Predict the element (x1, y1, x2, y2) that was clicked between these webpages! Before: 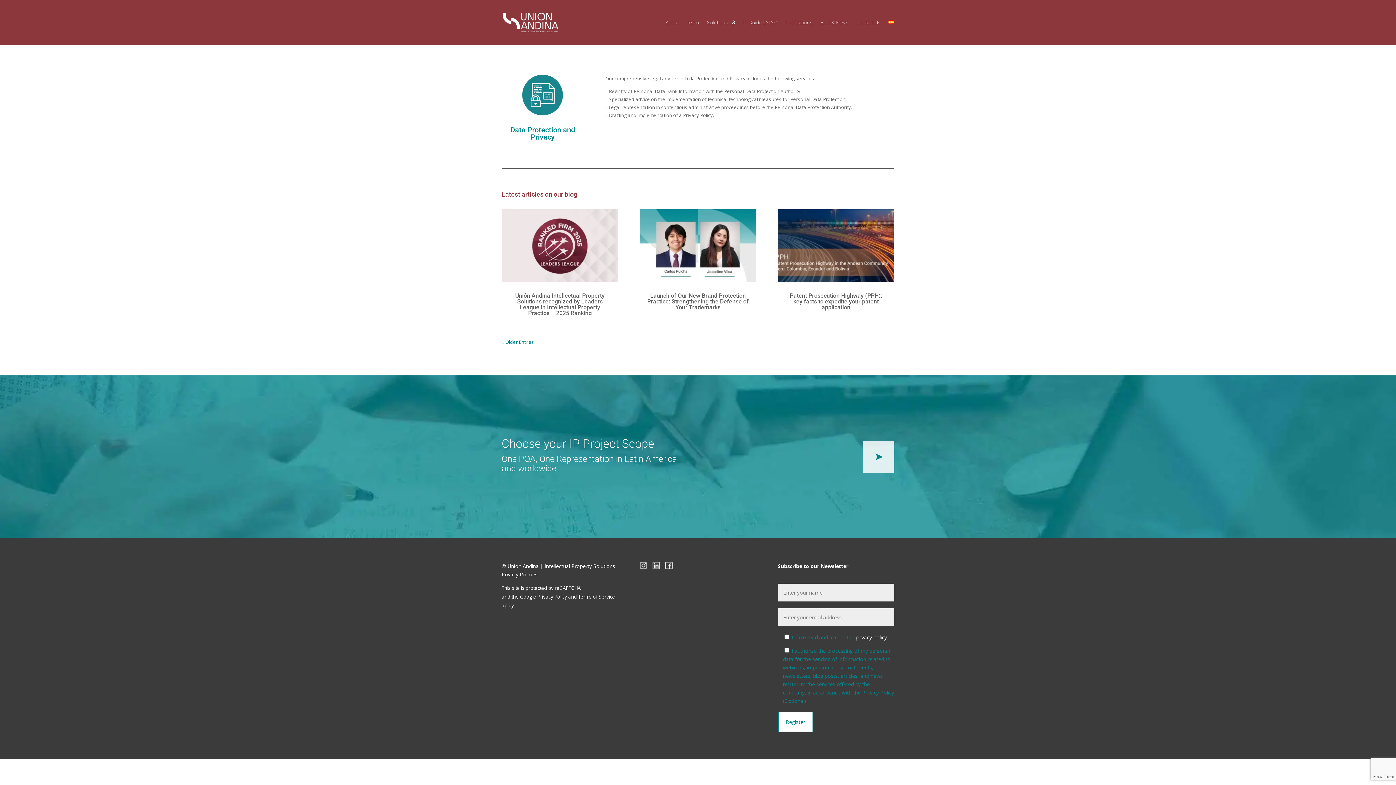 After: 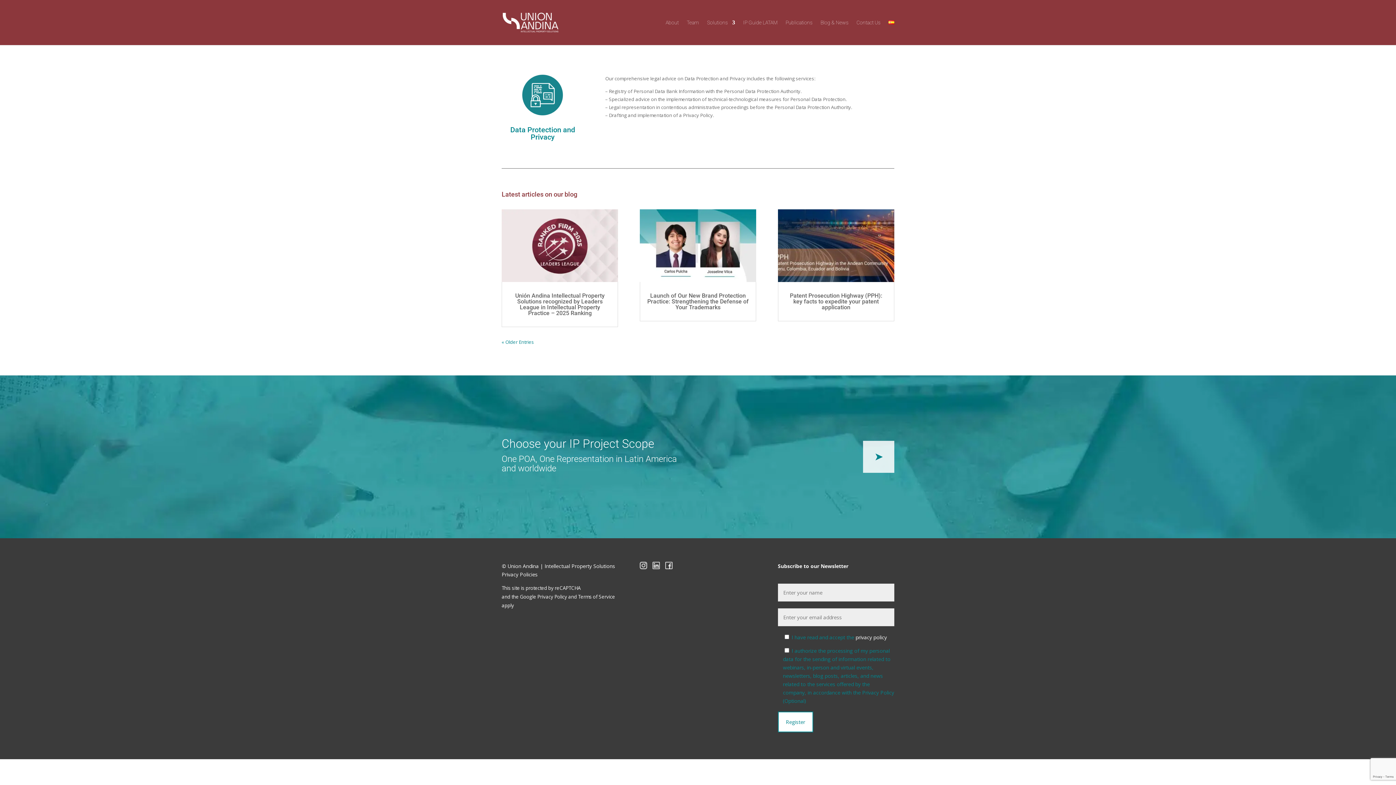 Action: label: privacy policy bbox: (858, 634, 891, 641)